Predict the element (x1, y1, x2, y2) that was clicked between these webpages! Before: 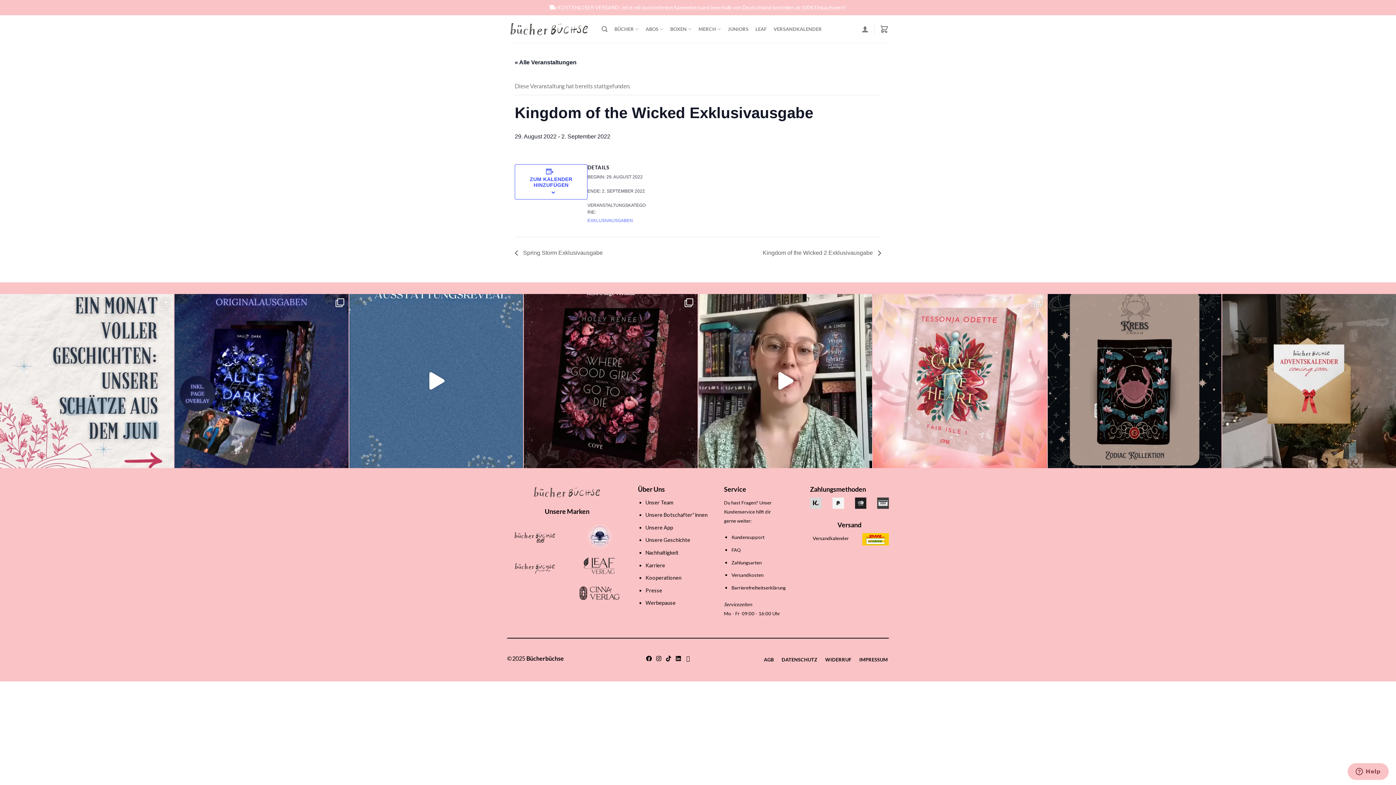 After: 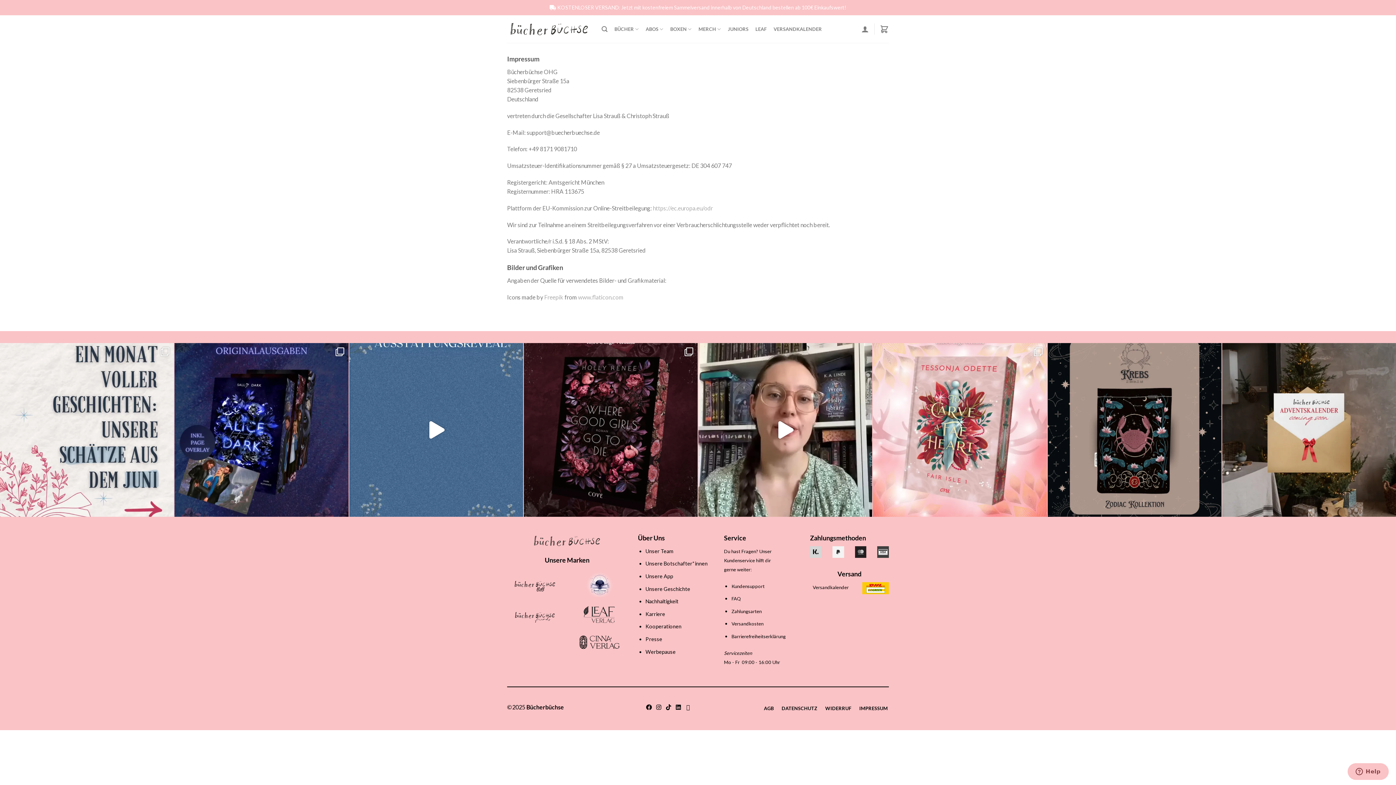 Action: label: IMPRESSUM bbox: (858, 654, 889, 665)